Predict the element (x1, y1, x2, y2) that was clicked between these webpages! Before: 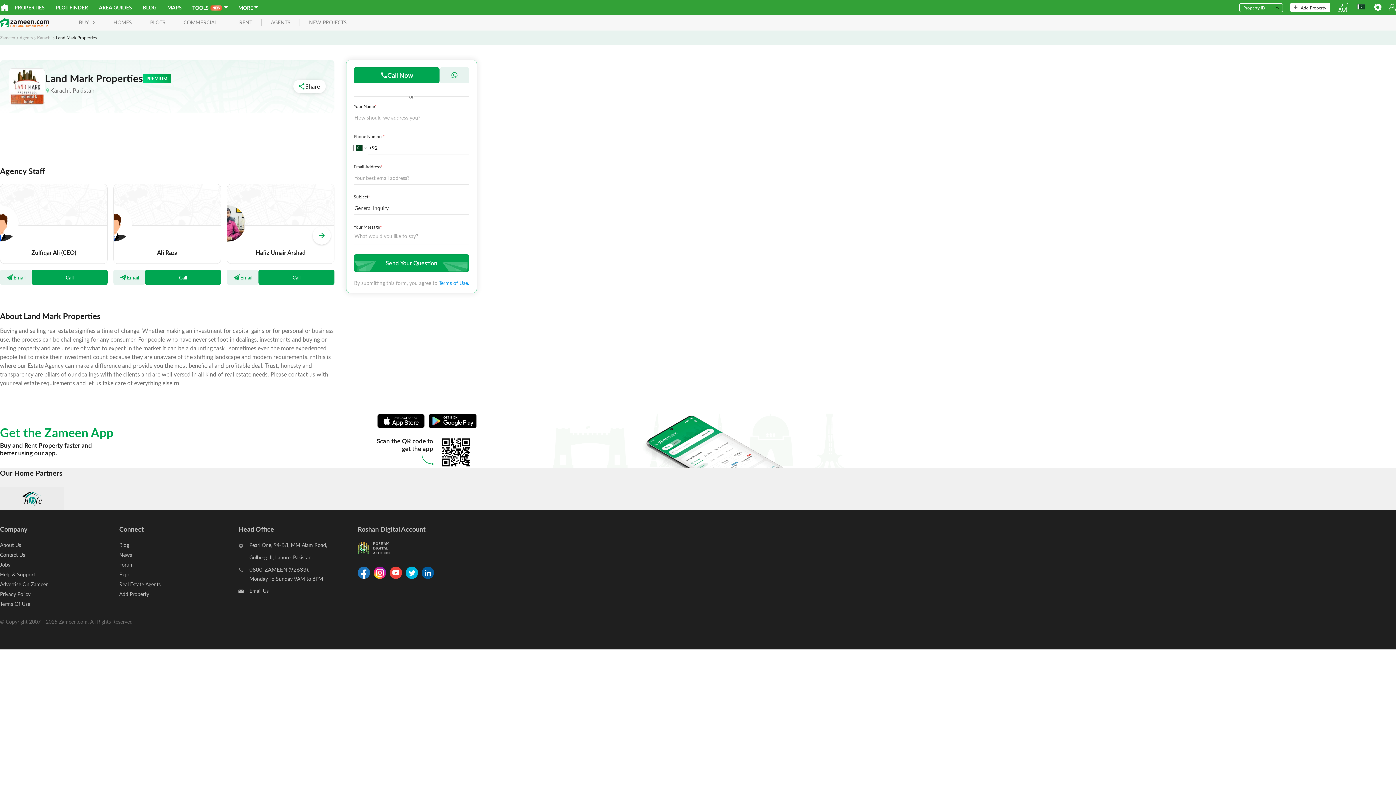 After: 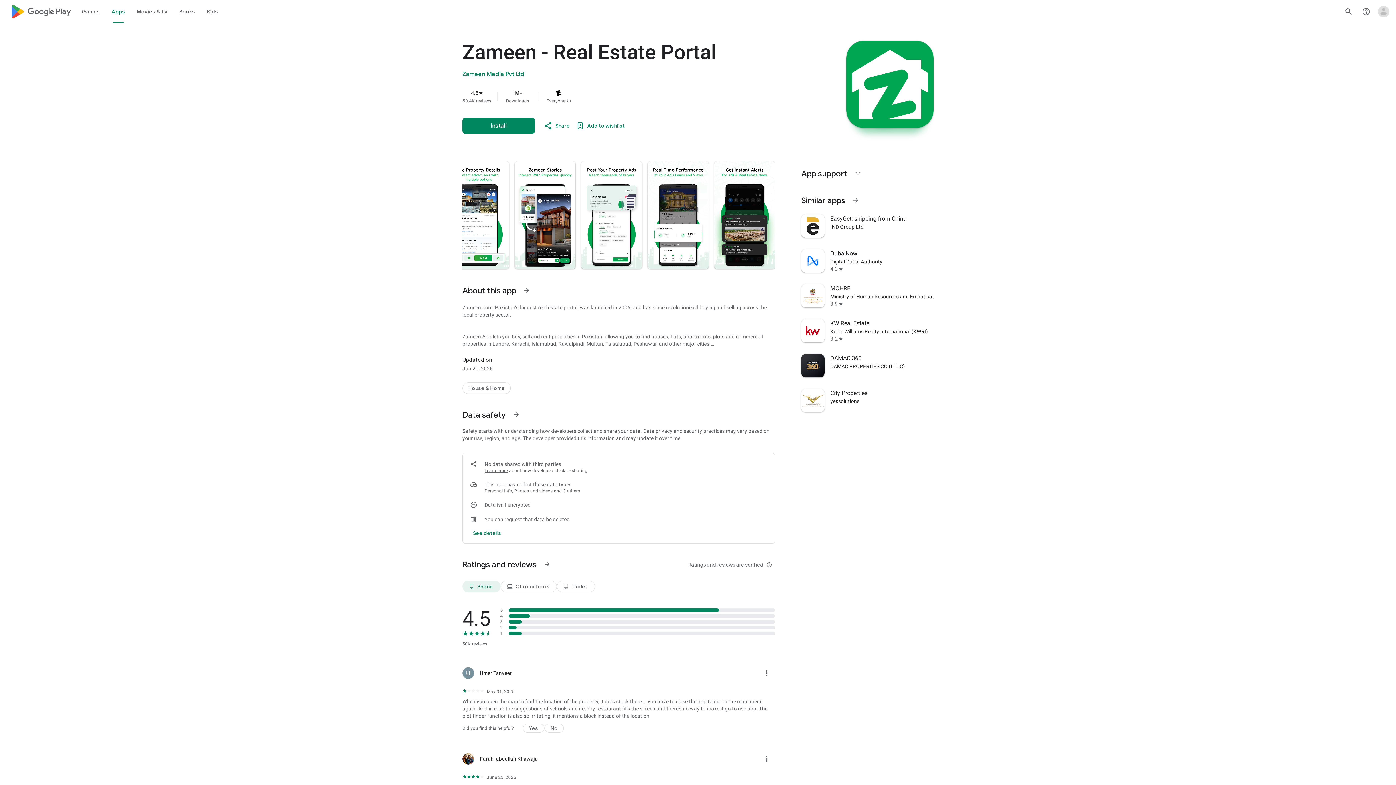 Action: bbox: (428, 413, 477, 428)